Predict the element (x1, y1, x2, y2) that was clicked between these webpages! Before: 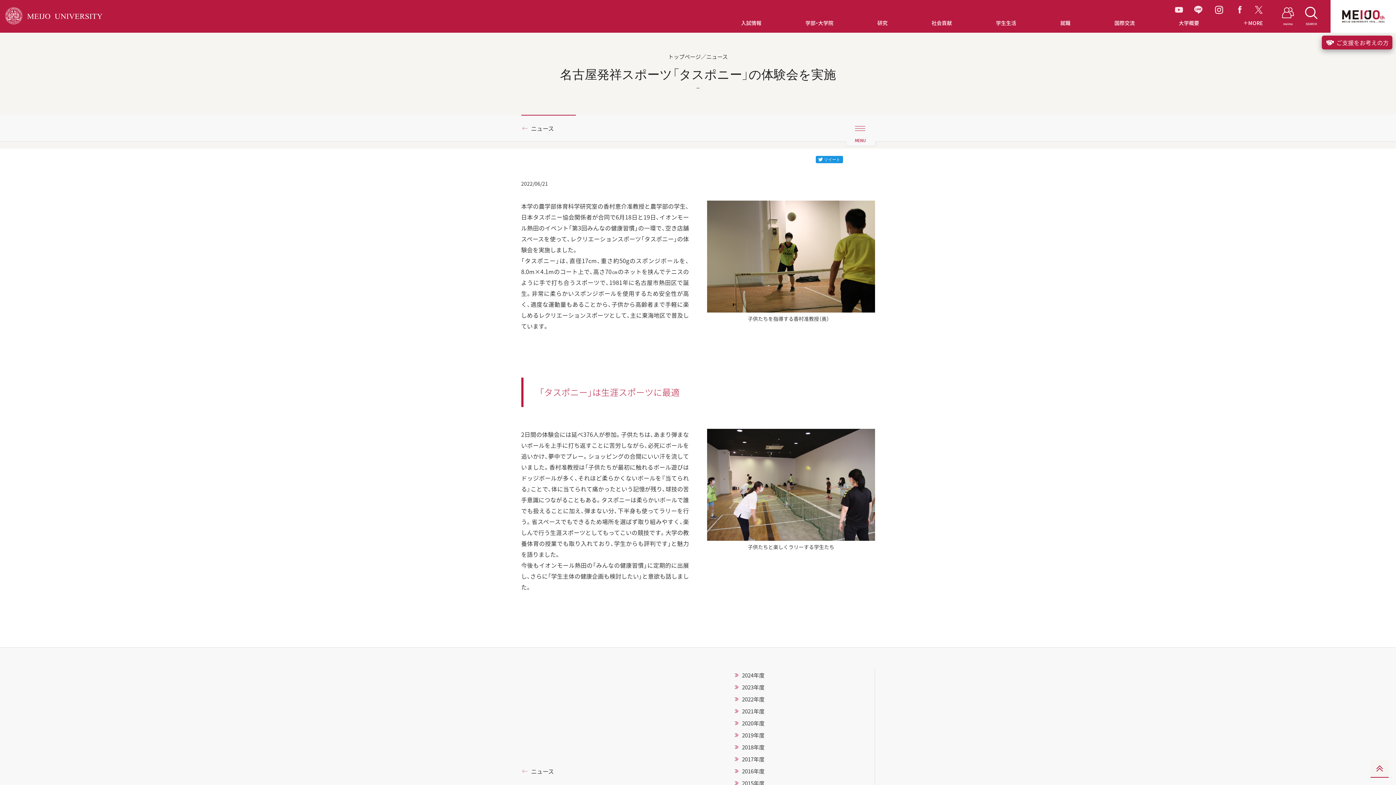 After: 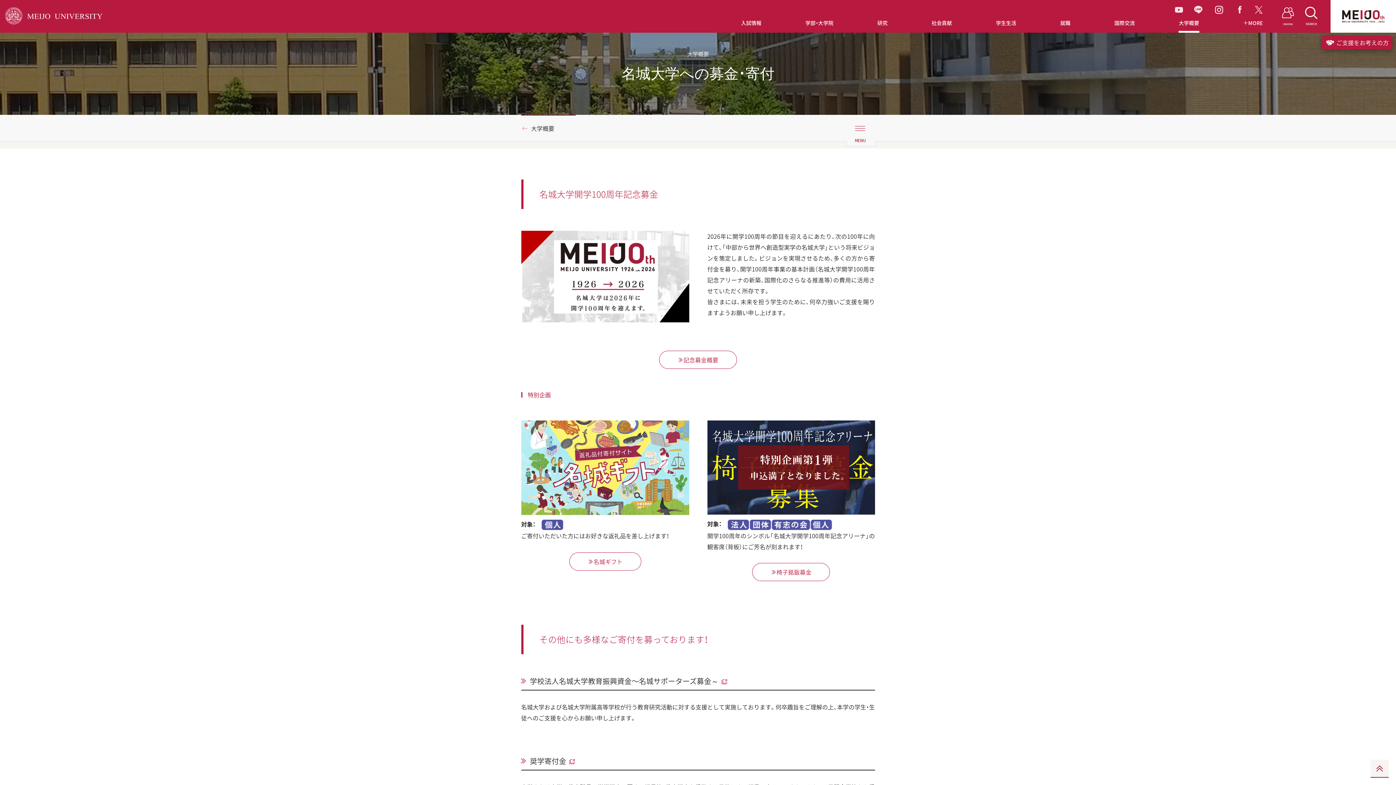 Action: bbox: (1322, 35, 1392, 49) label:  ご支援をお考えの方